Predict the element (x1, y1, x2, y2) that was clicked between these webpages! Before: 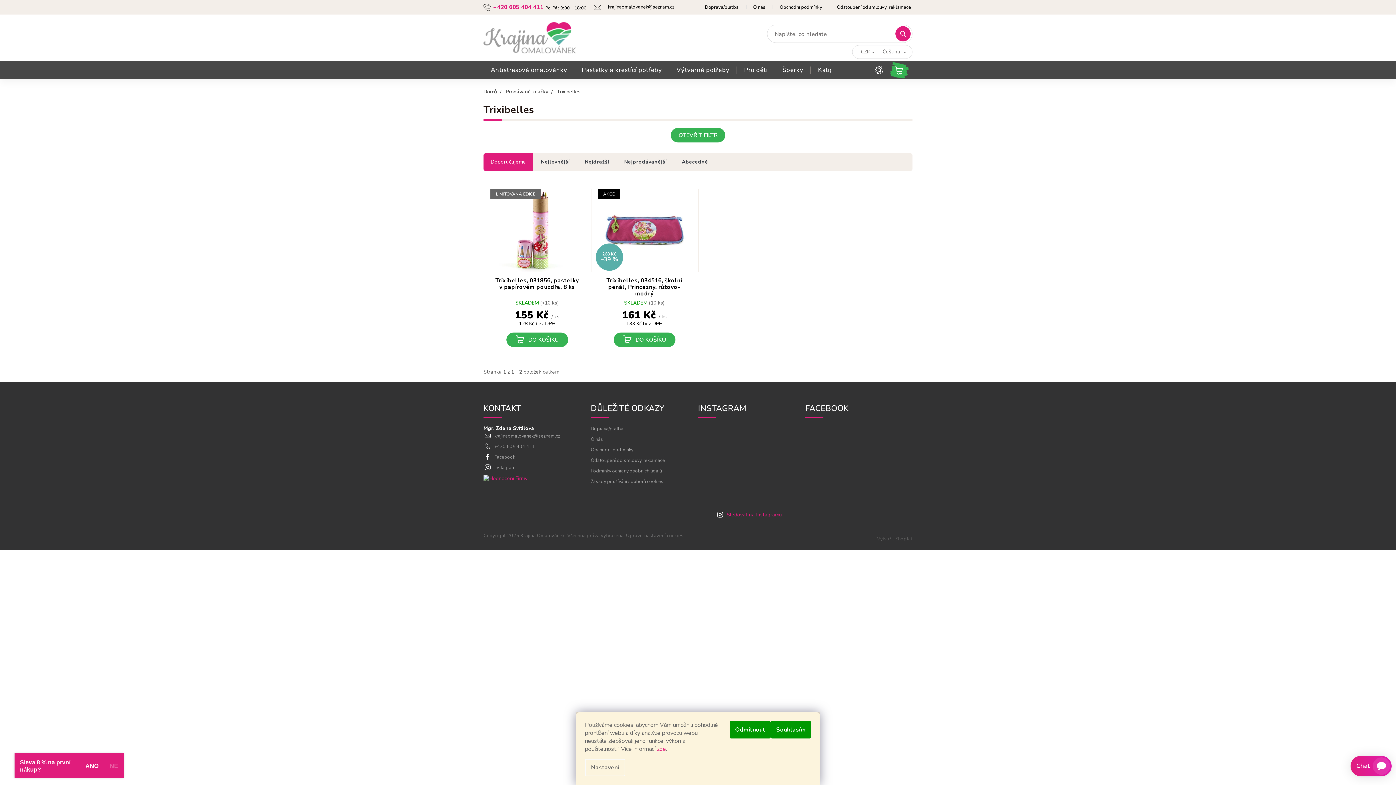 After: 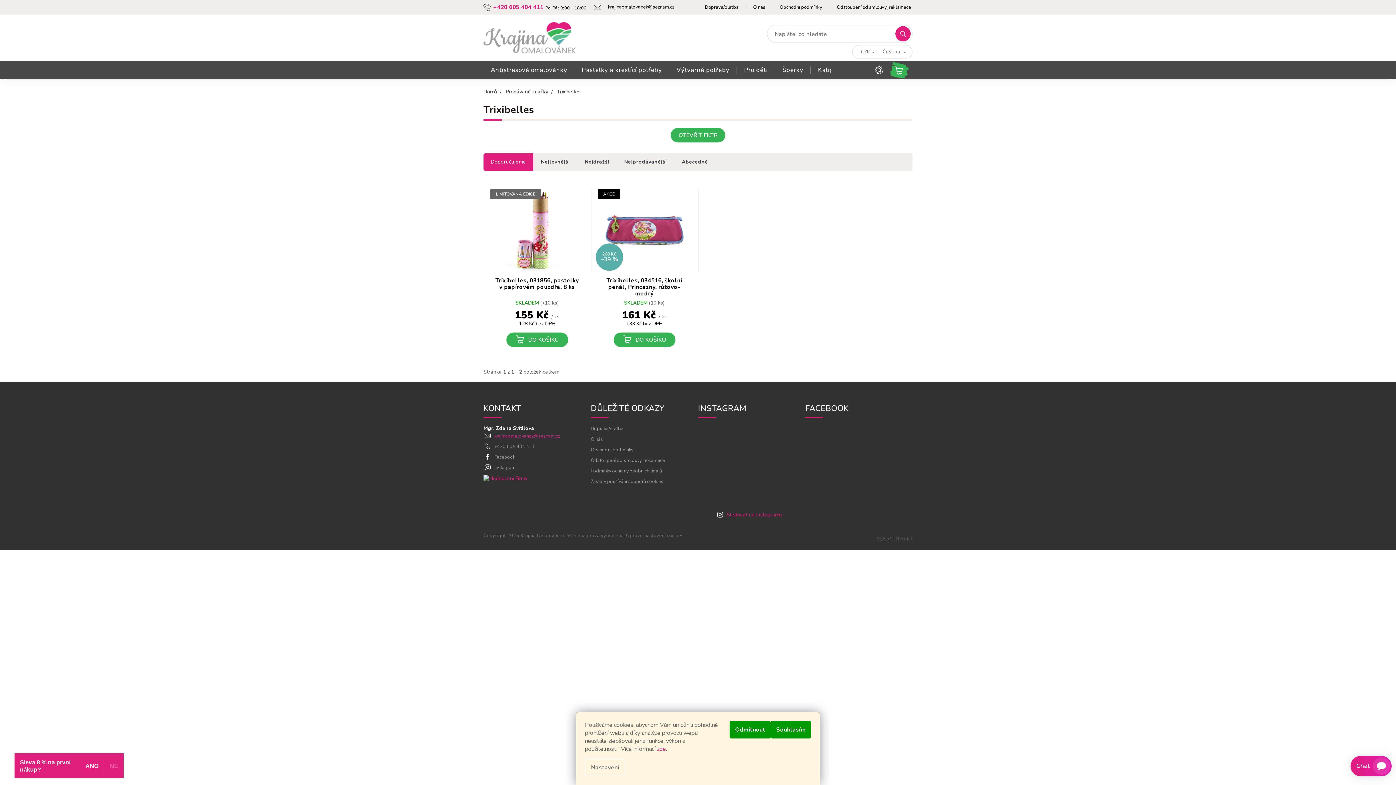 Action: label: krajinaomalovanek@seznam.cz bbox: (494, 433, 560, 439)